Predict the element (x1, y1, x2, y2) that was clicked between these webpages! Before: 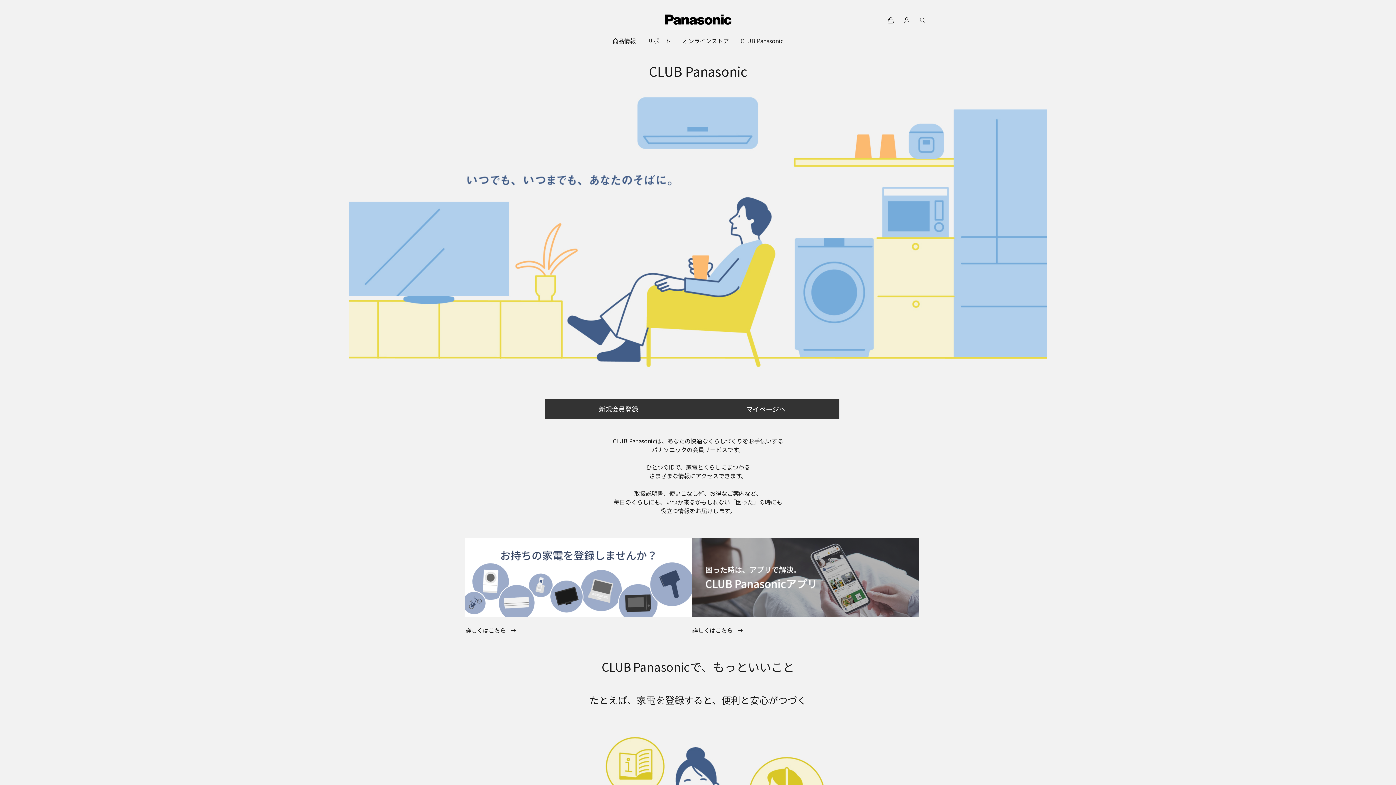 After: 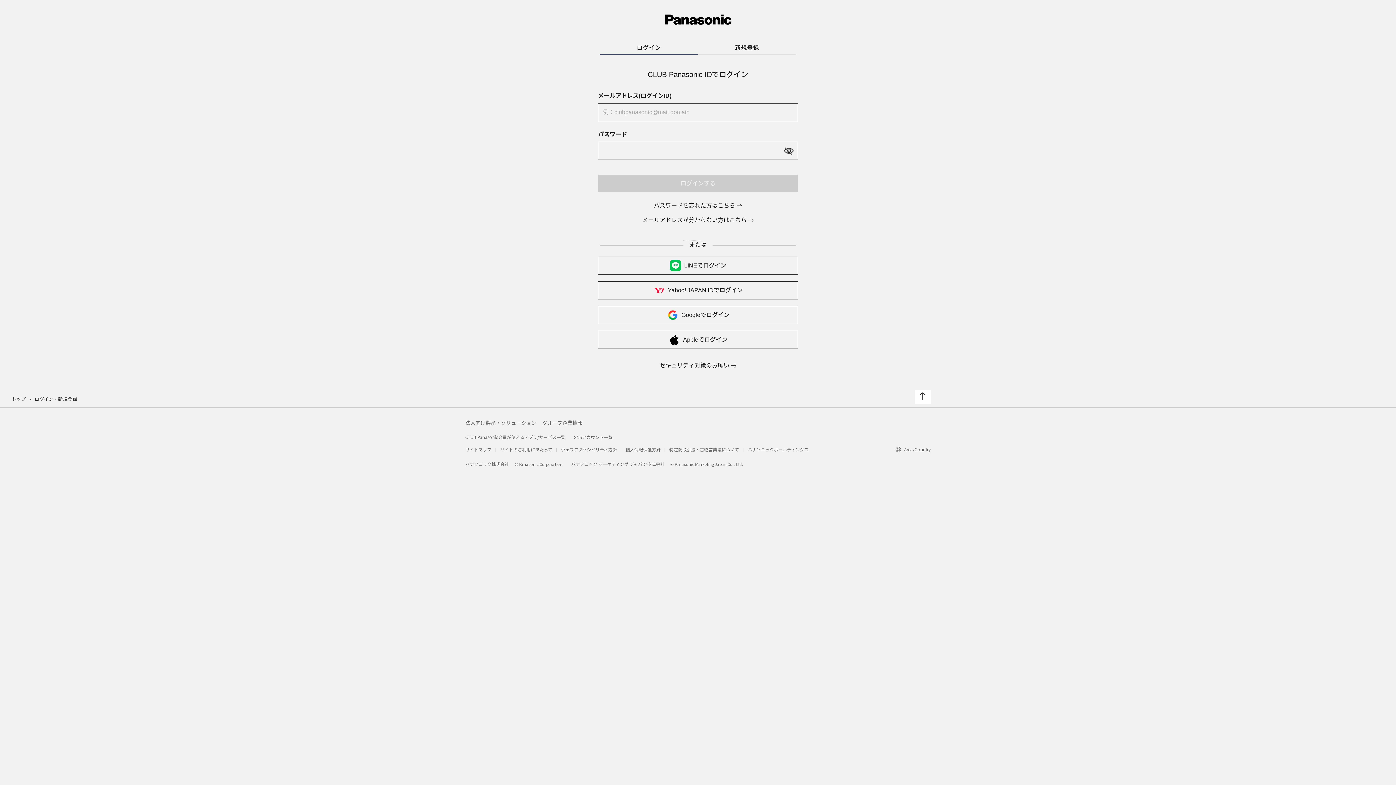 Action: bbox: (692, 398, 839, 419) label: マイページへ